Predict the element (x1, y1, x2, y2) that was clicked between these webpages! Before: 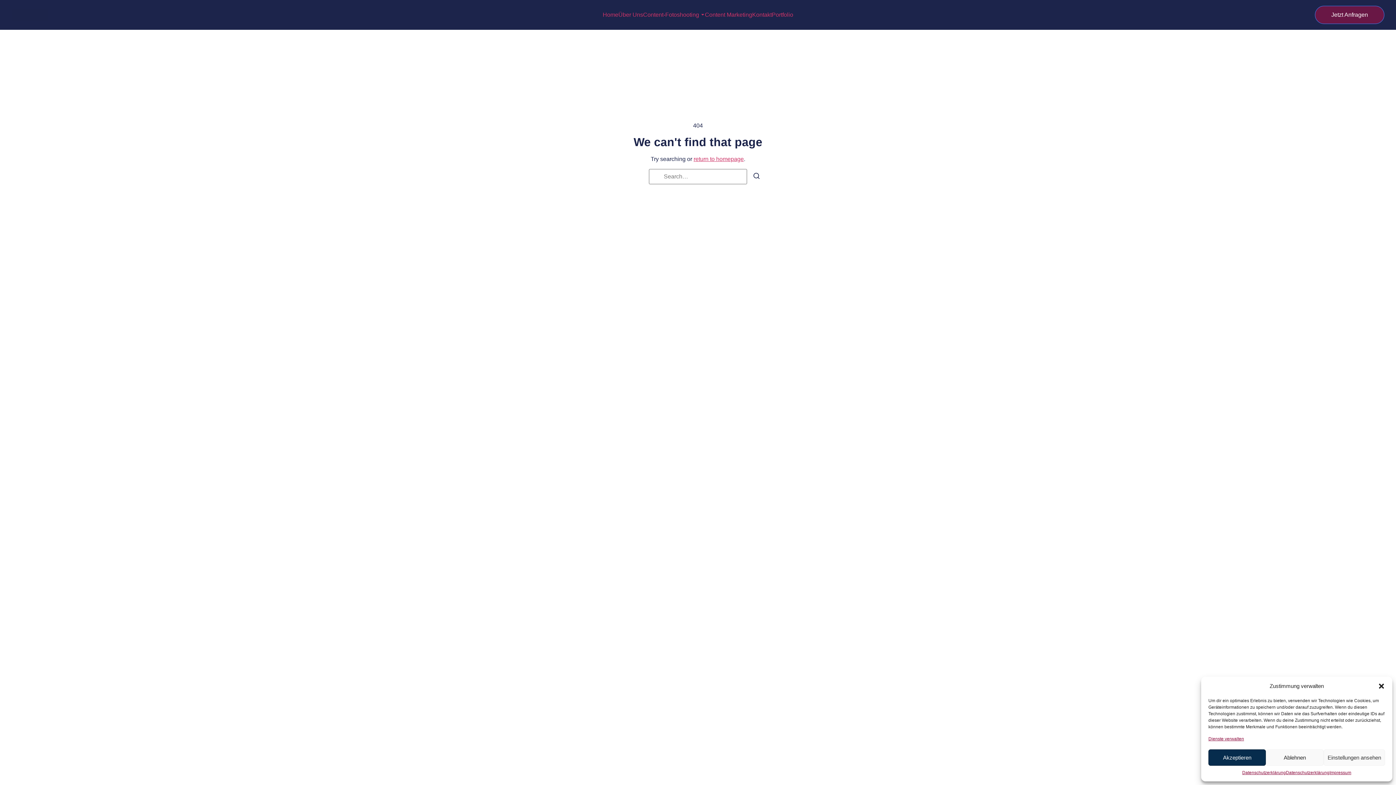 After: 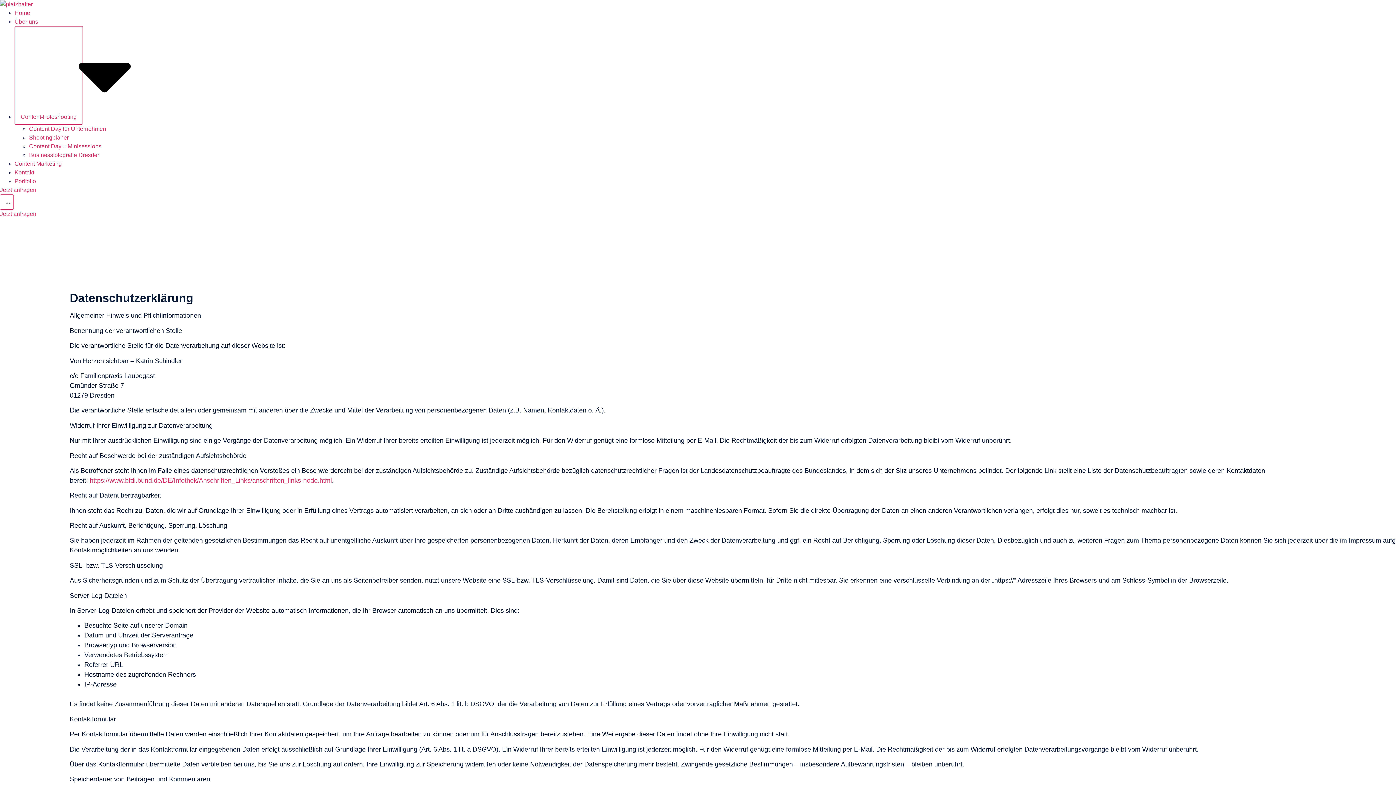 Action: bbox: (1242, 769, 1286, 776) label: Datenschutzerklärung